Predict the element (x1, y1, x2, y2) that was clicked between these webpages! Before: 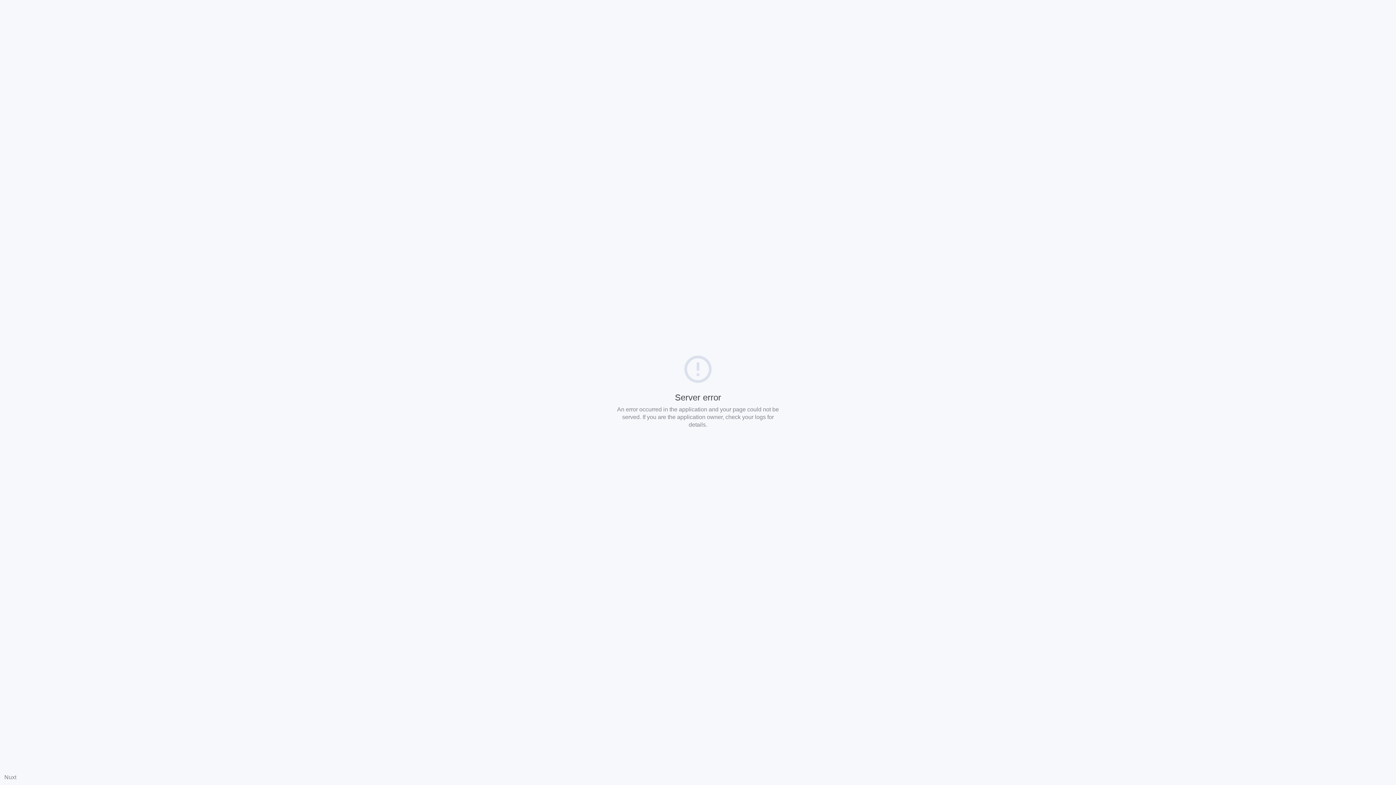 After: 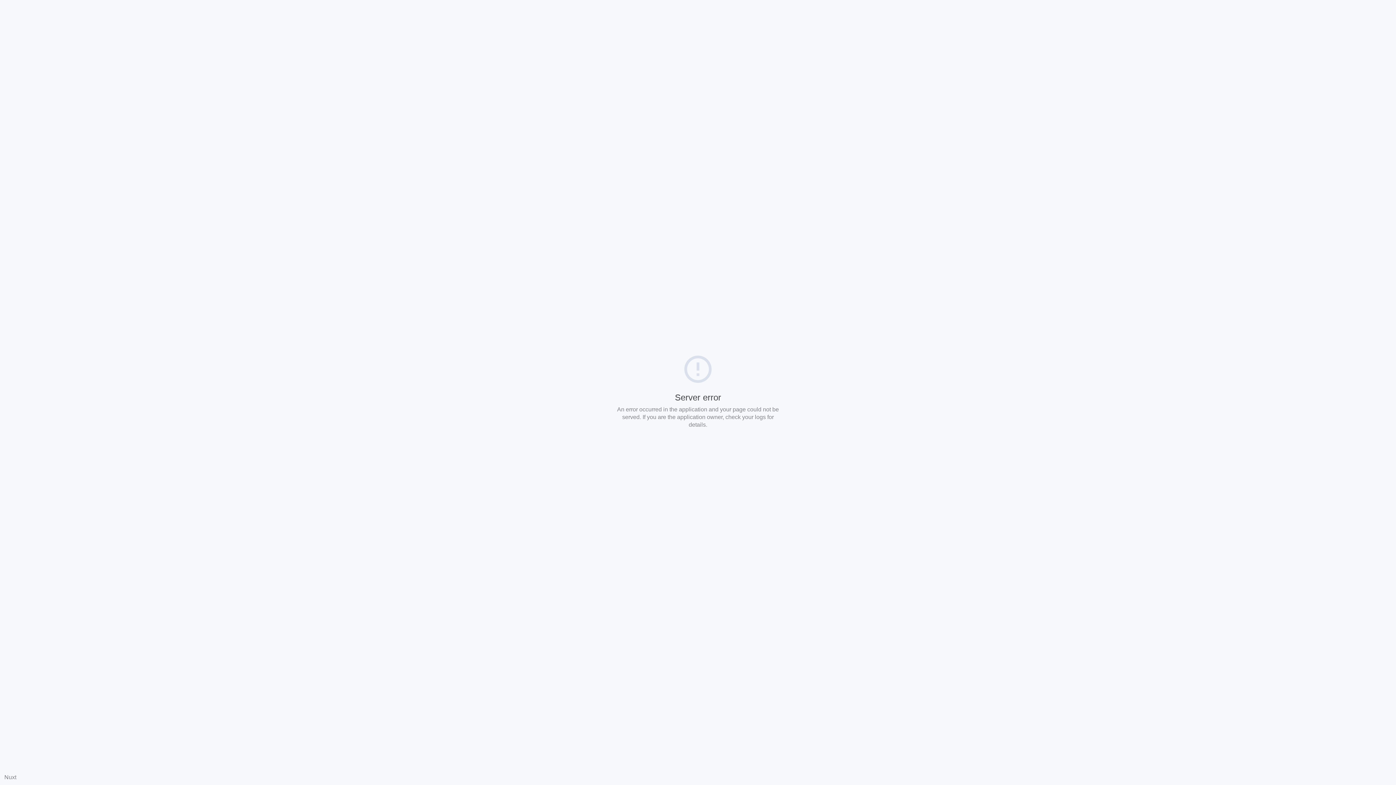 Action: bbox: (4, 774, 16, 780) label: Nuxt